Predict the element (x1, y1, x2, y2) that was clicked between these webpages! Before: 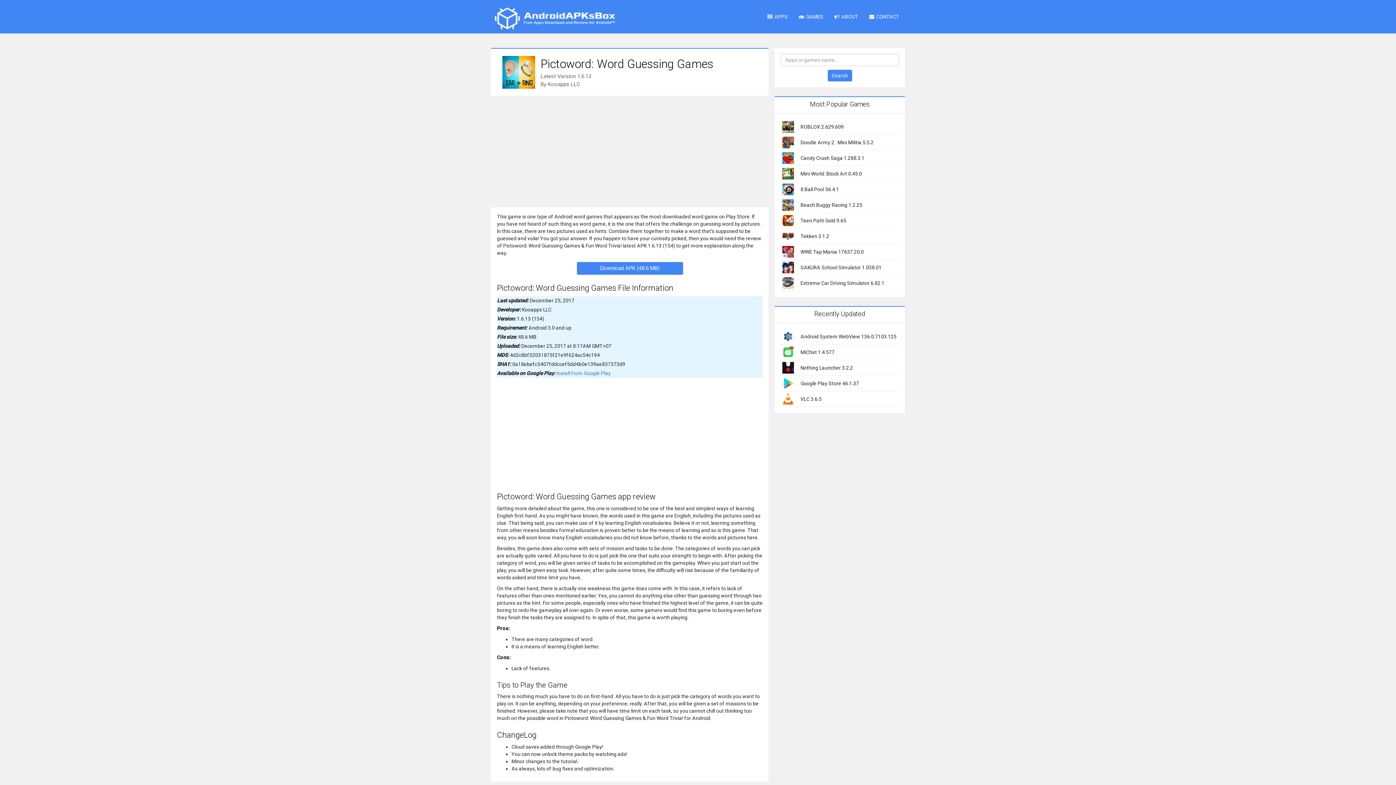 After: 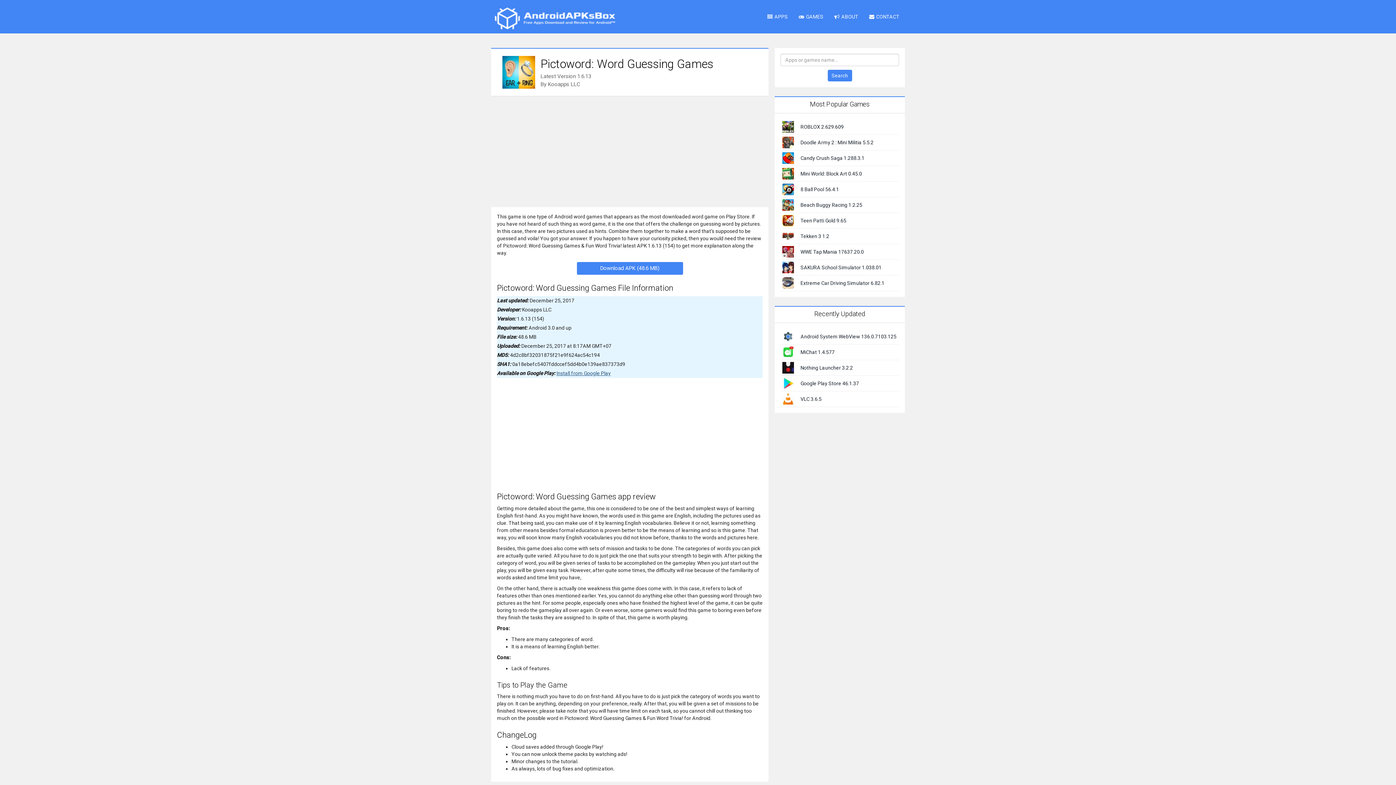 Action: label: Install from Google Play bbox: (556, 370, 610, 376)